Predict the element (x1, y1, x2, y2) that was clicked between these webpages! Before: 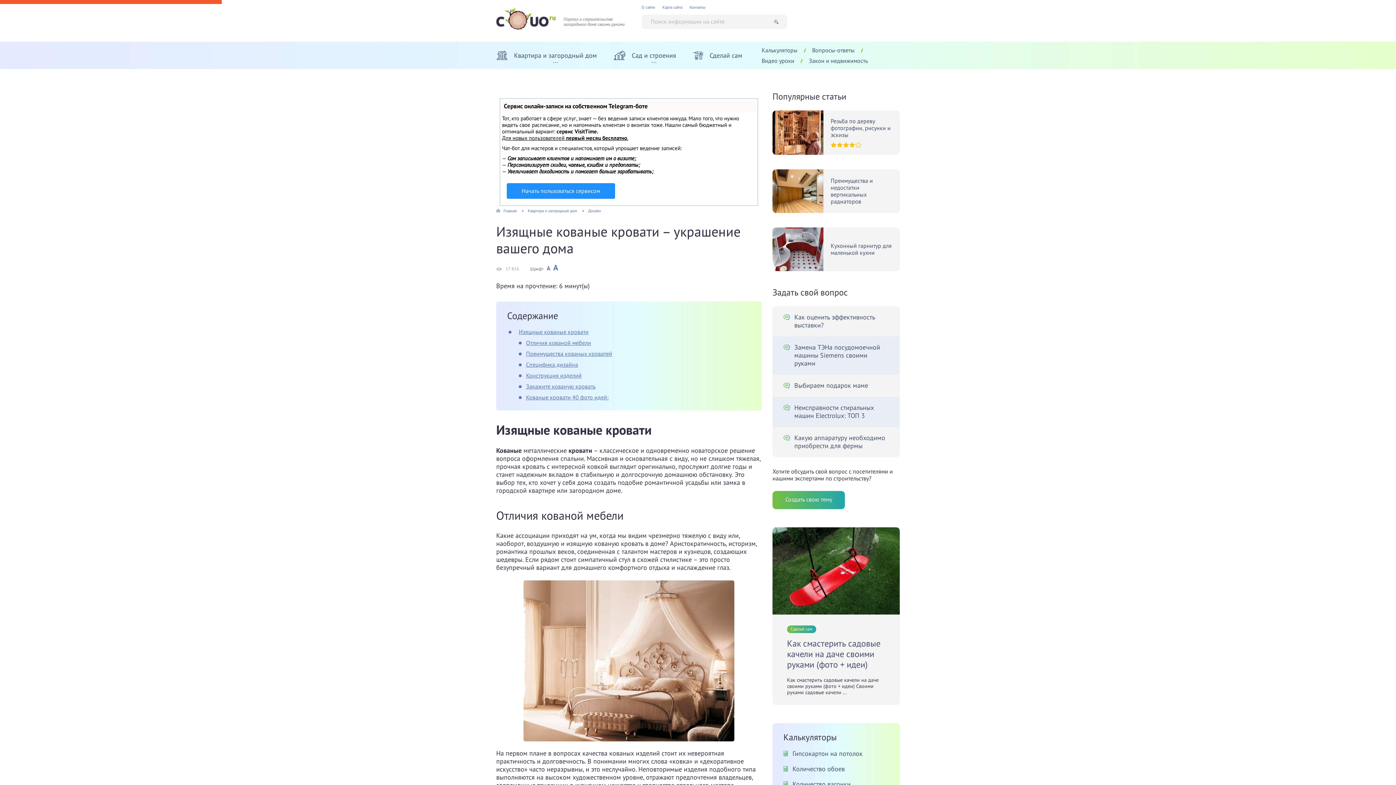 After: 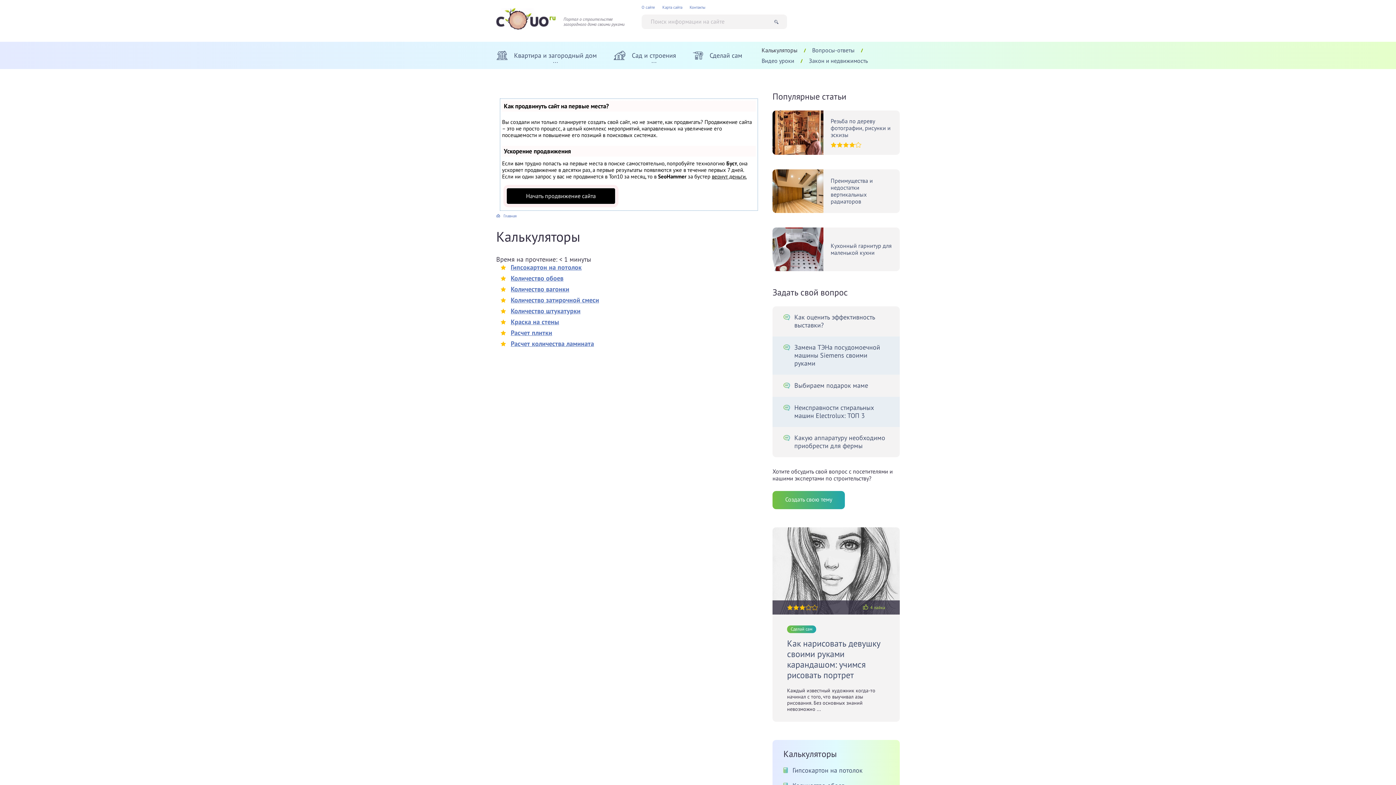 Action: label: Калькуляторы bbox: (761, 46, 797, 53)